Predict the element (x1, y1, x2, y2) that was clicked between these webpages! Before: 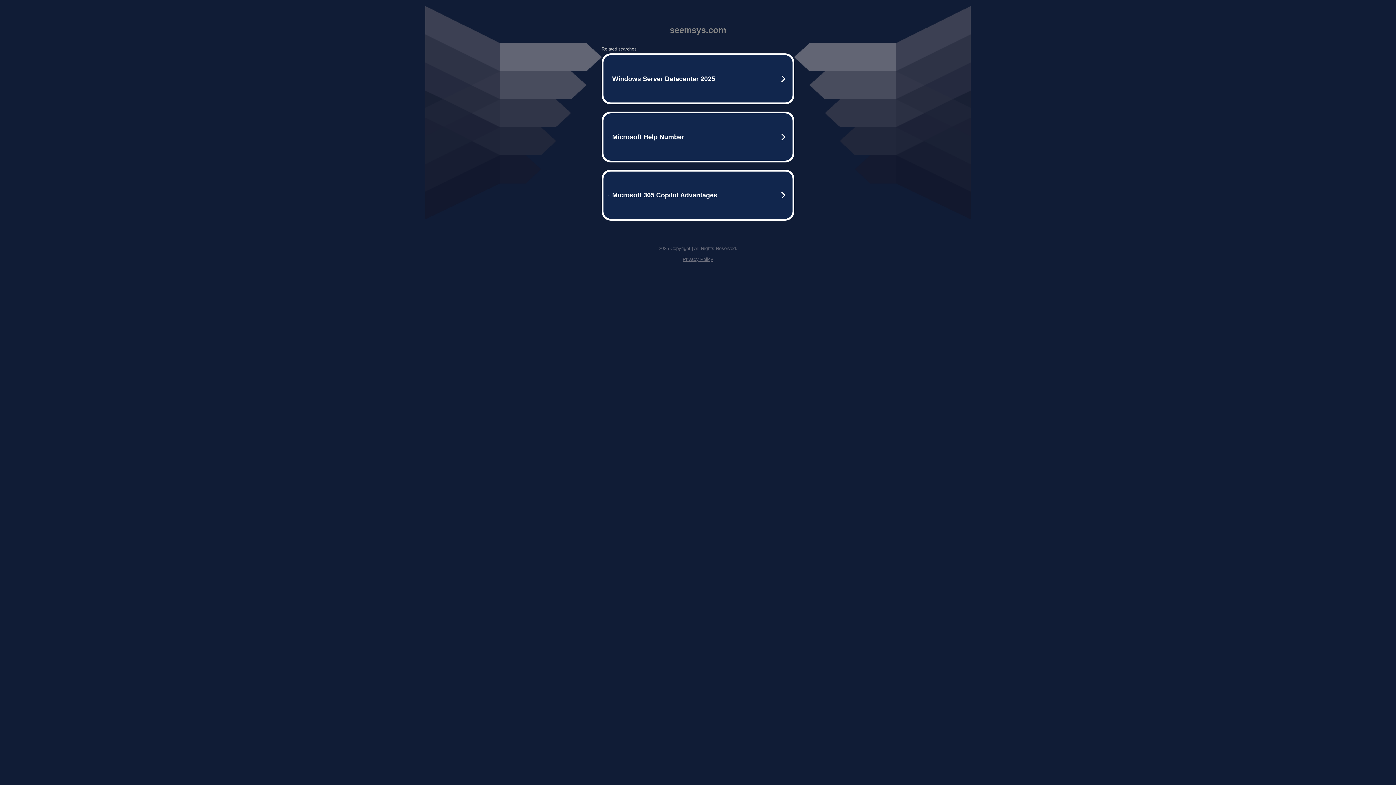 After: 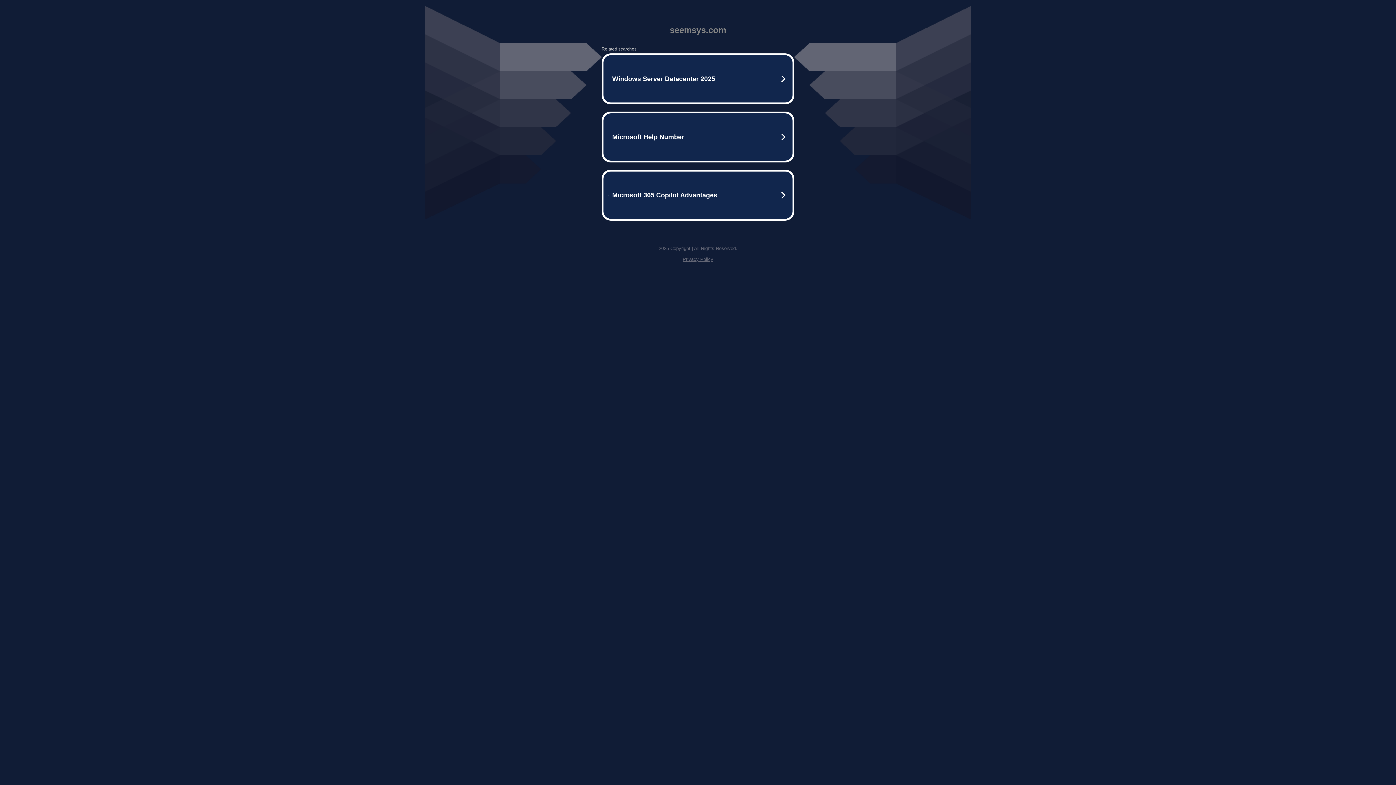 Action: label: Privacy Policy bbox: (682, 256, 713, 262)